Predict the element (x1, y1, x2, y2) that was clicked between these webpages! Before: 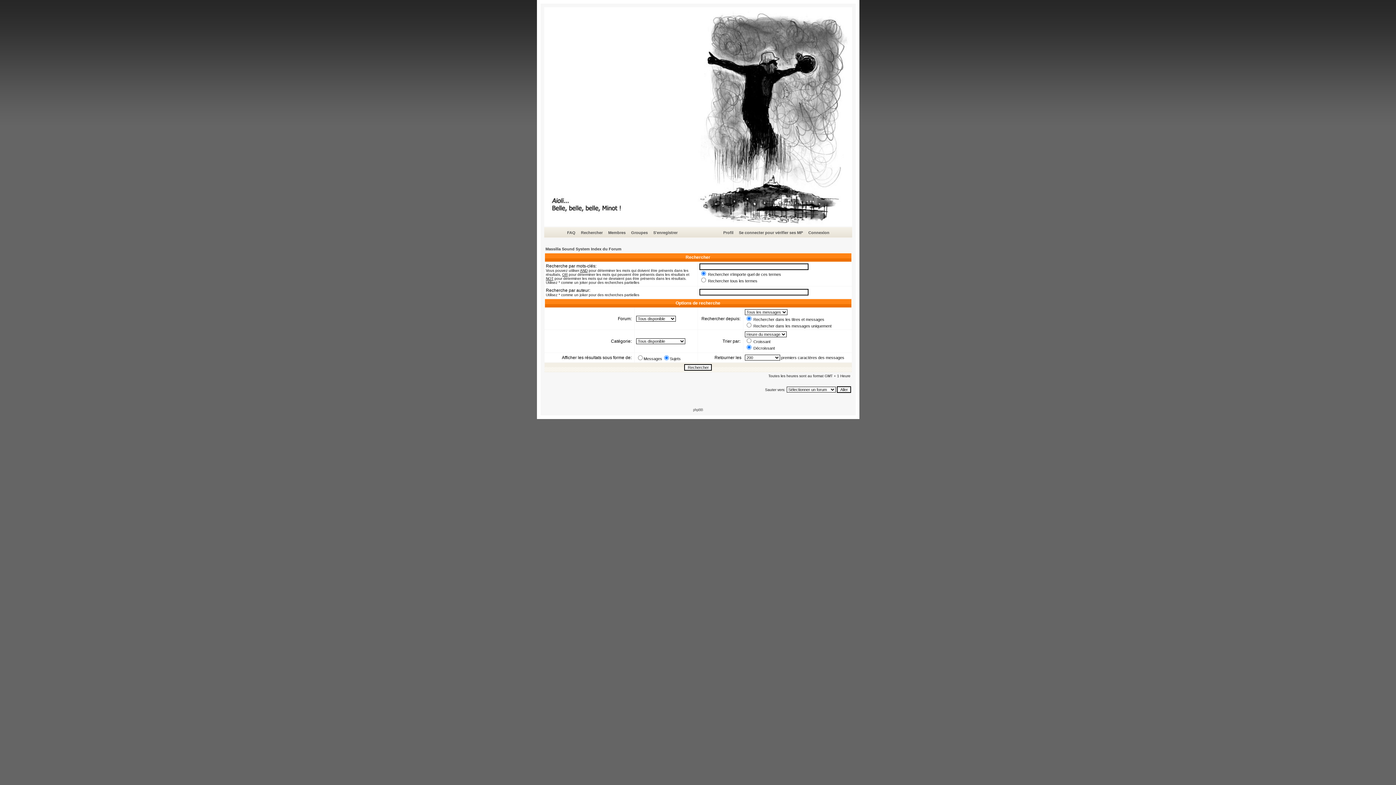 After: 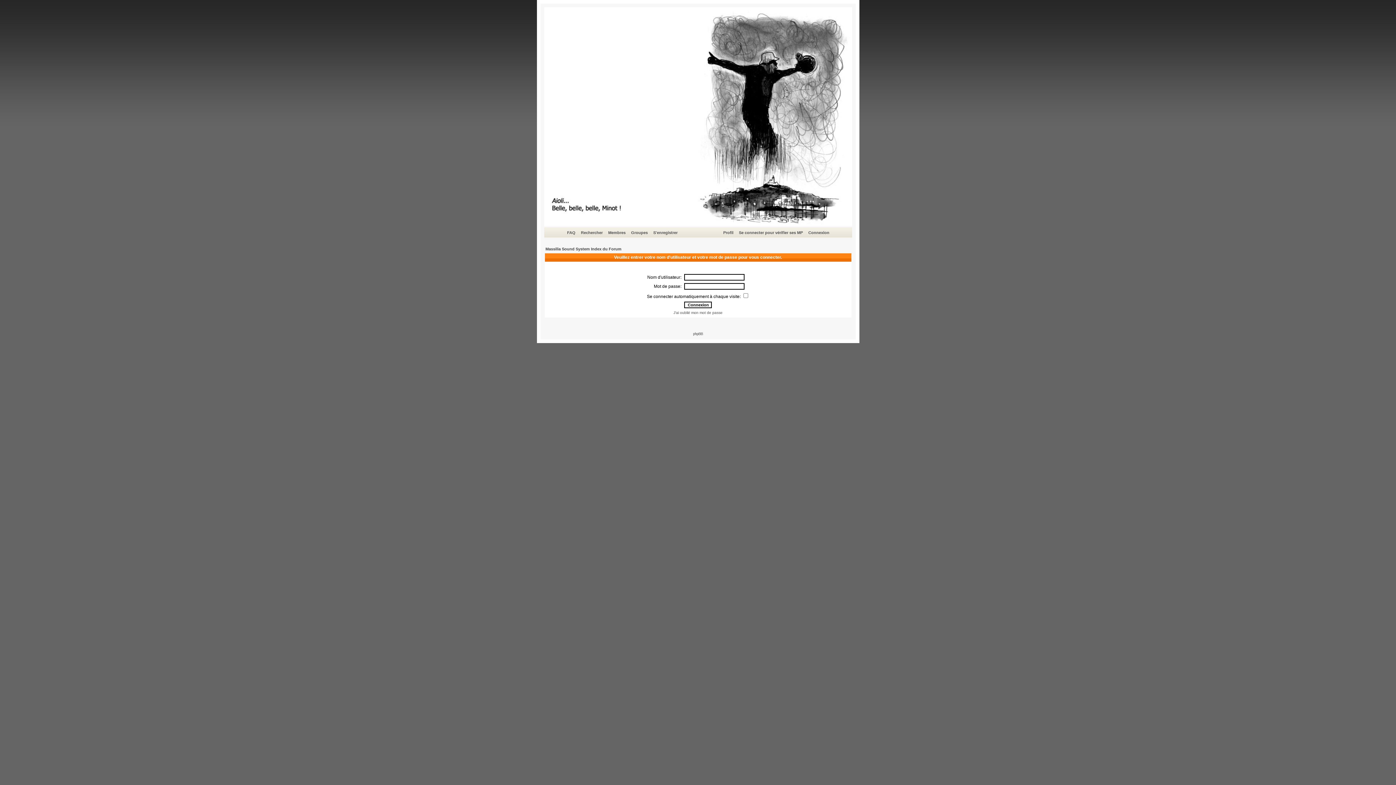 Action: label: Profil bbox: (722, 229, 734, 236)